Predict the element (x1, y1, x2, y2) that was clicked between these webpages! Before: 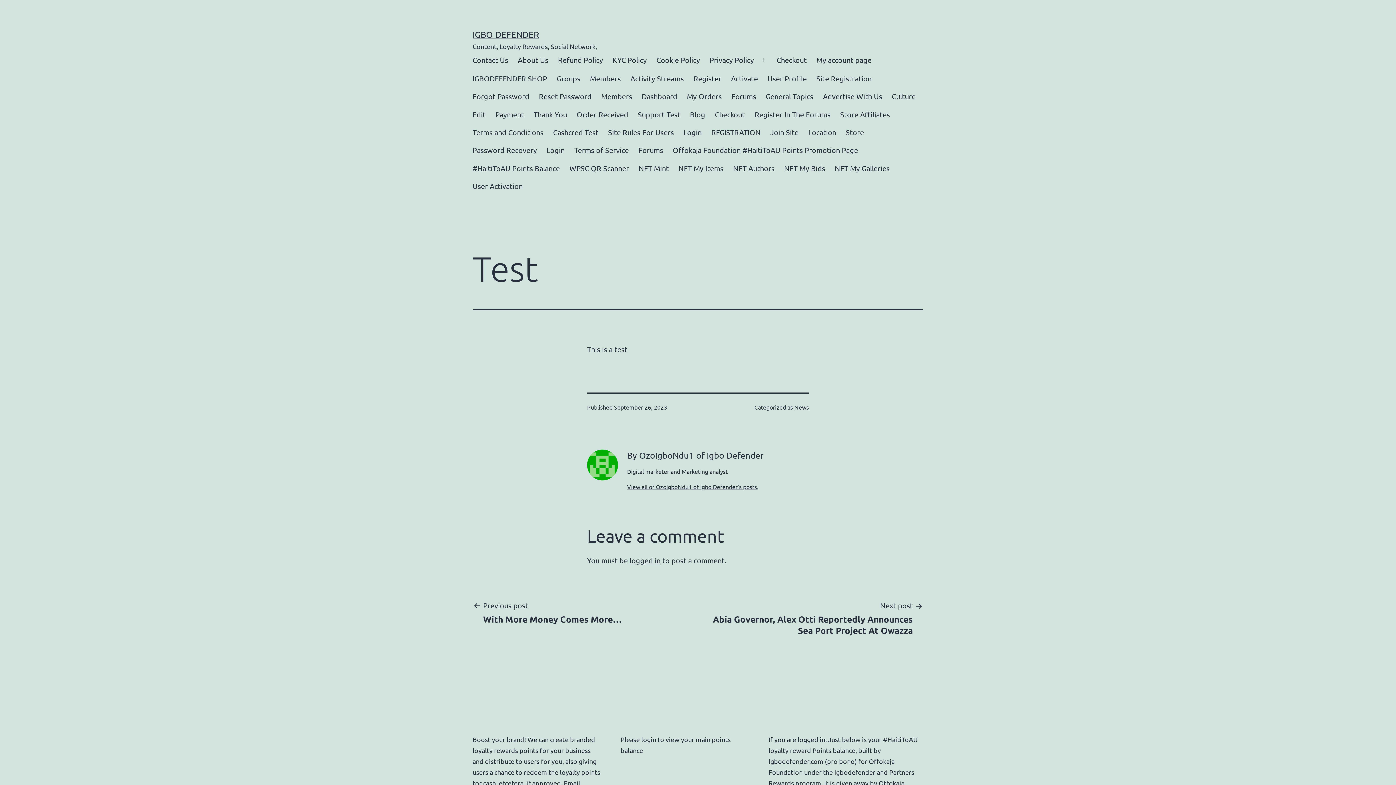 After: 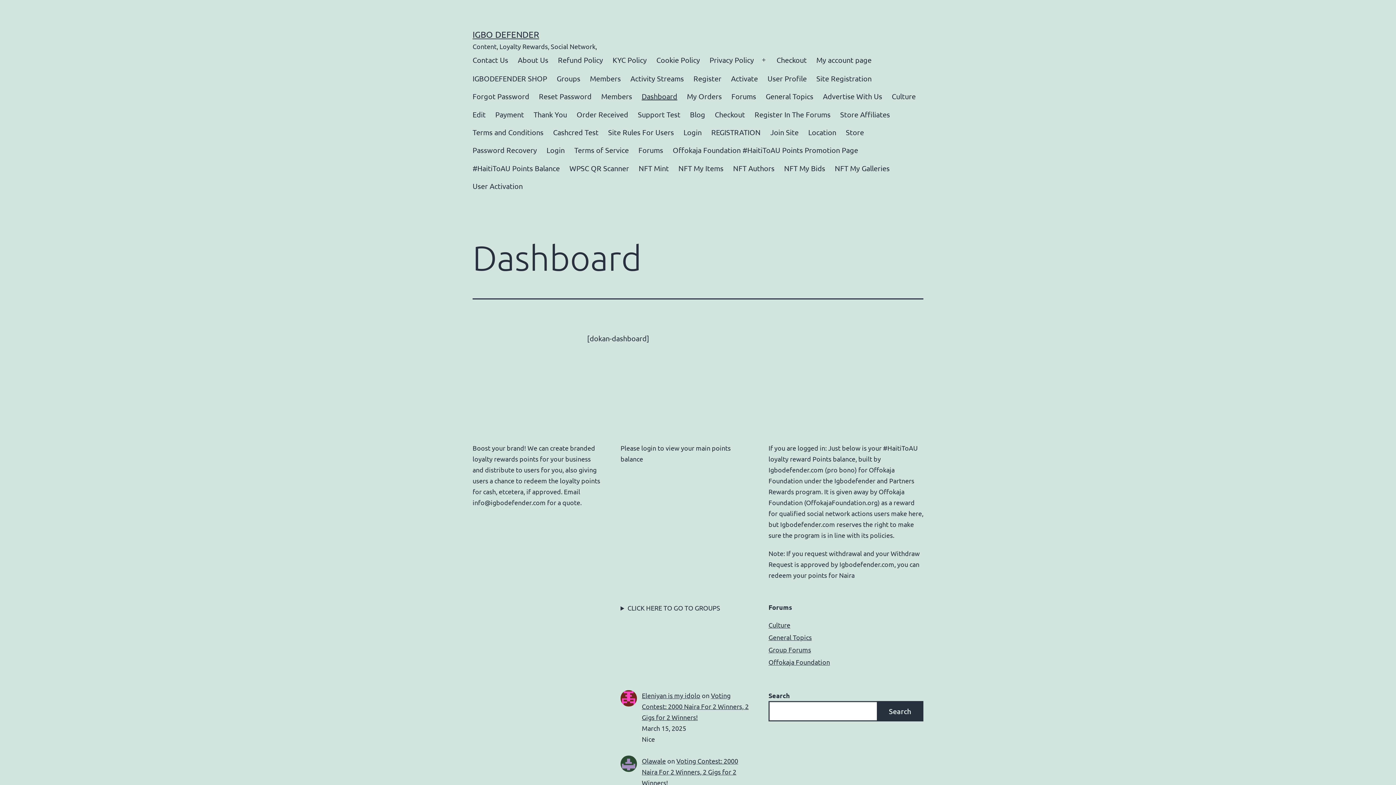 Action: label: Dashboard bbox: (637, 87, 682, 105)